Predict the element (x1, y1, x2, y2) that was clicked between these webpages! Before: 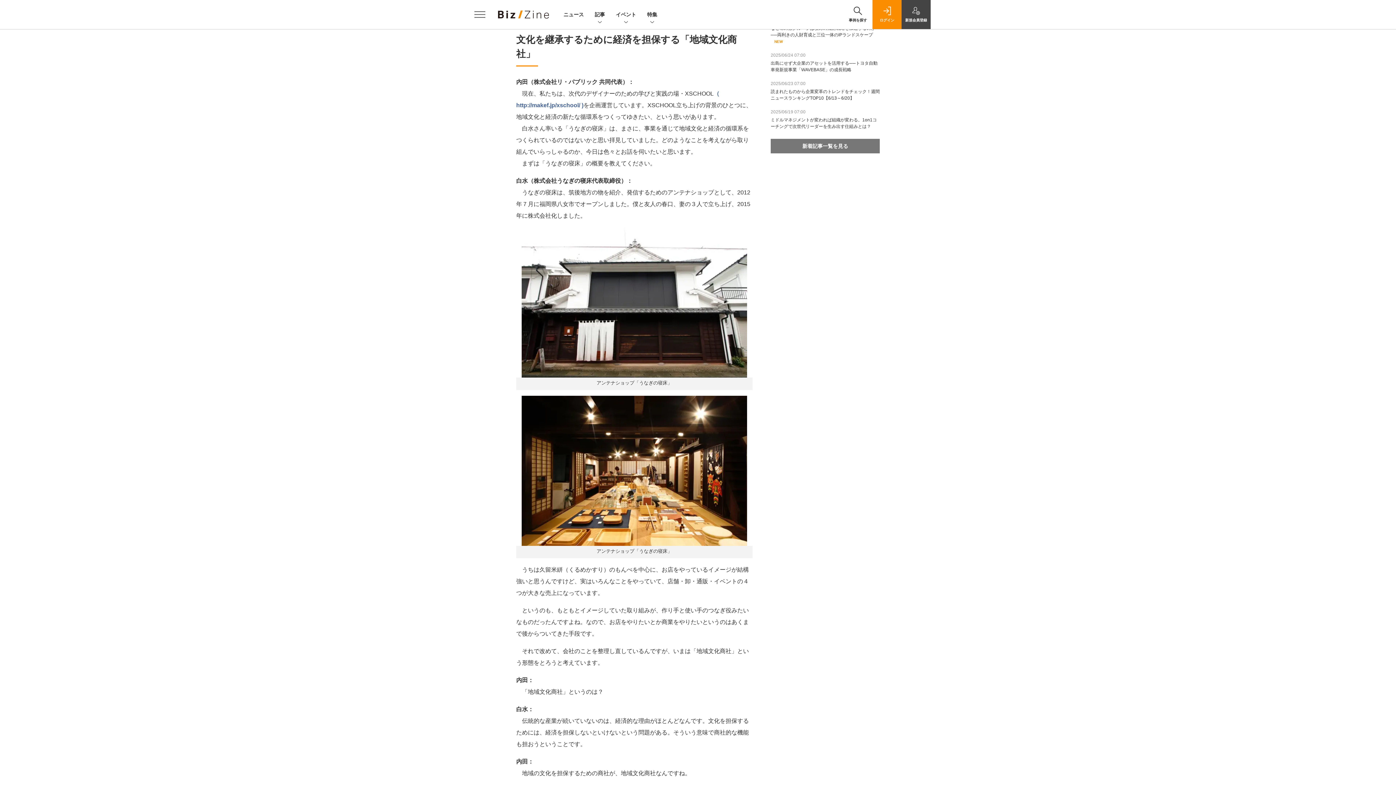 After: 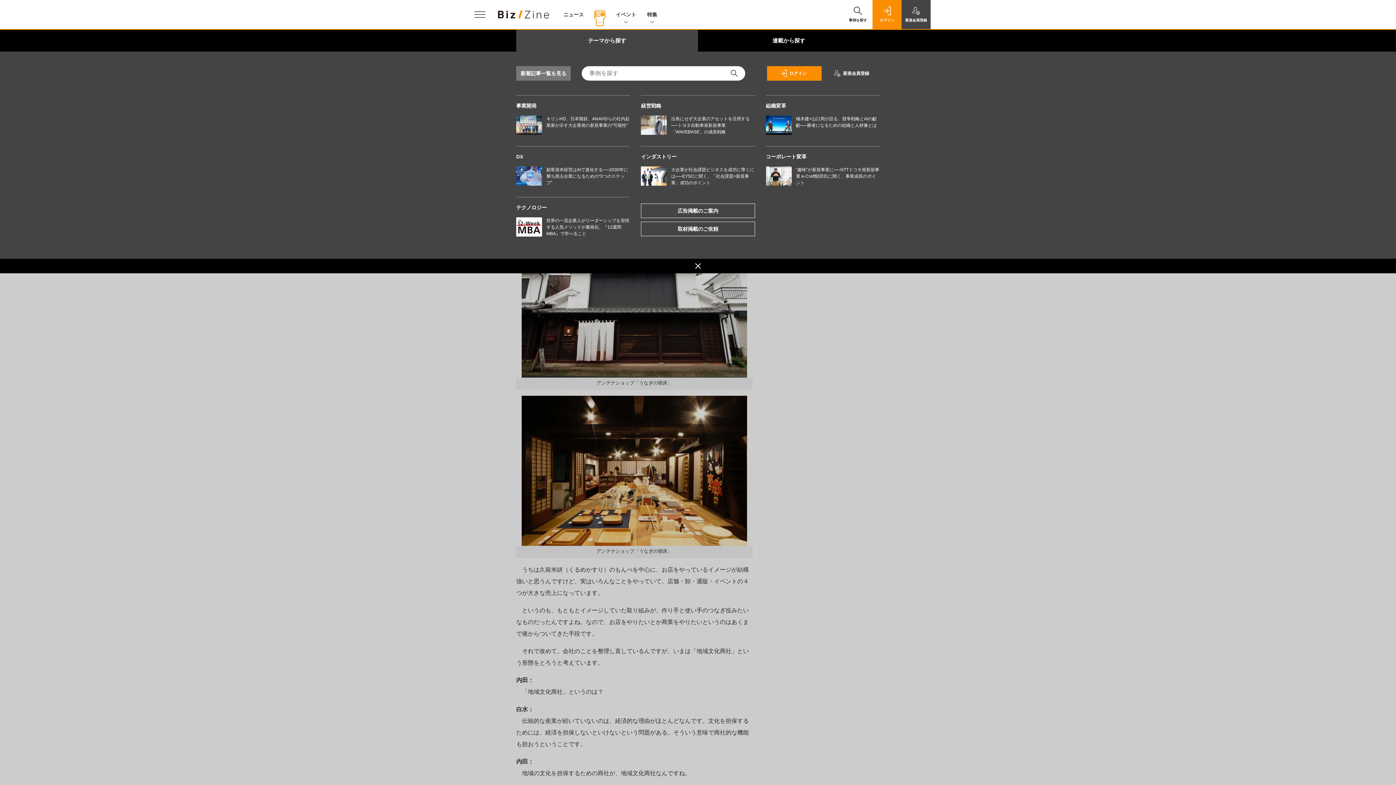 Action: label: 記事 bbox: (594, 10, 605, 18)